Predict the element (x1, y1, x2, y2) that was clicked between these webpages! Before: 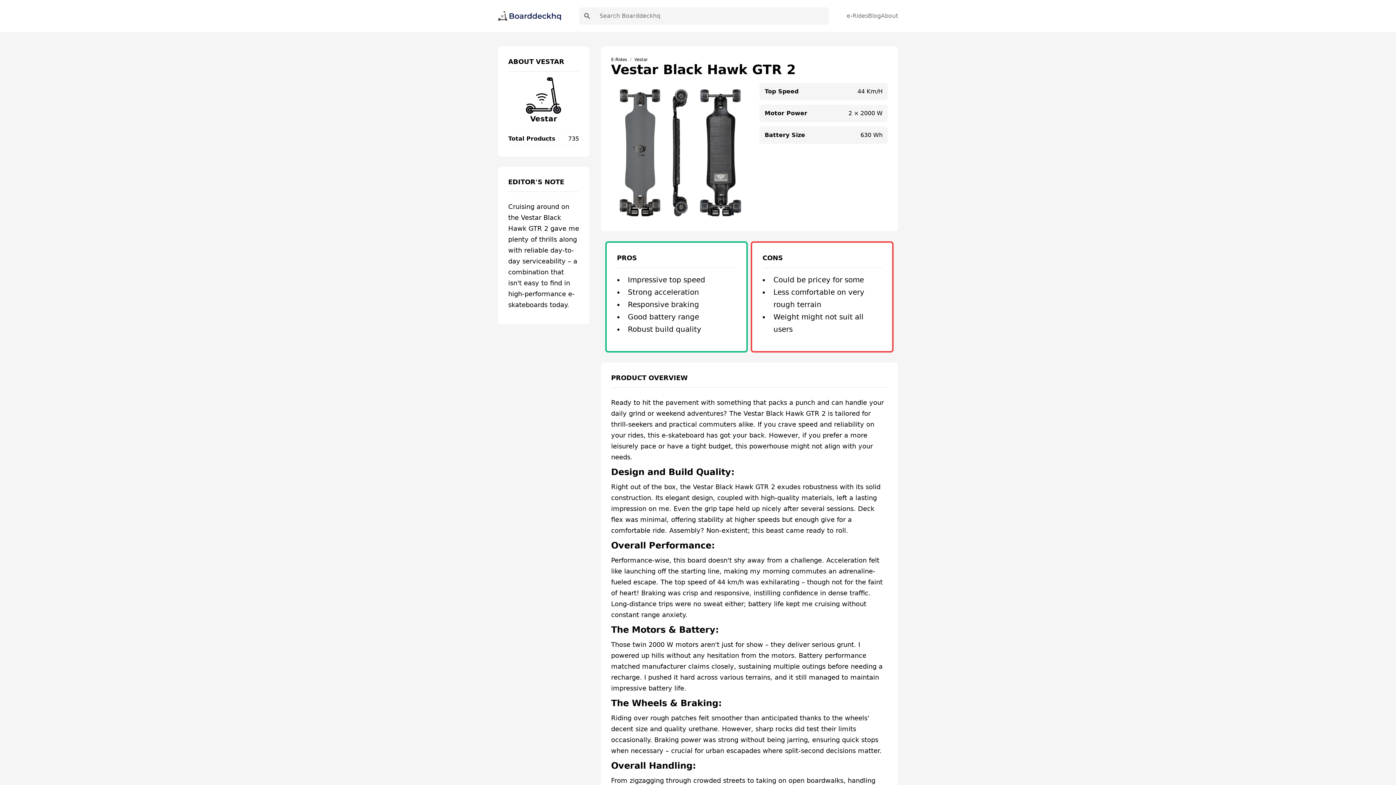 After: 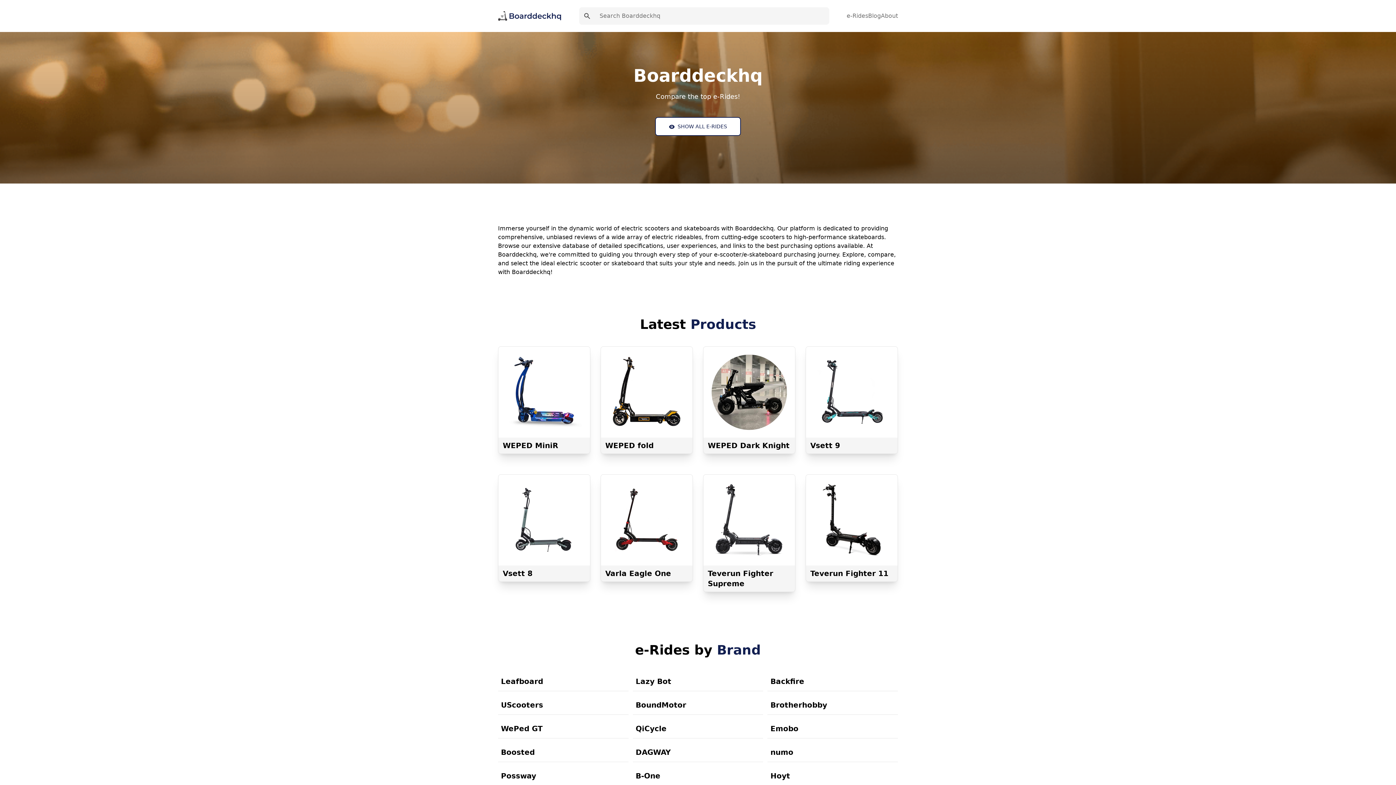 Action: bbox: (498, 8, 561, 23)